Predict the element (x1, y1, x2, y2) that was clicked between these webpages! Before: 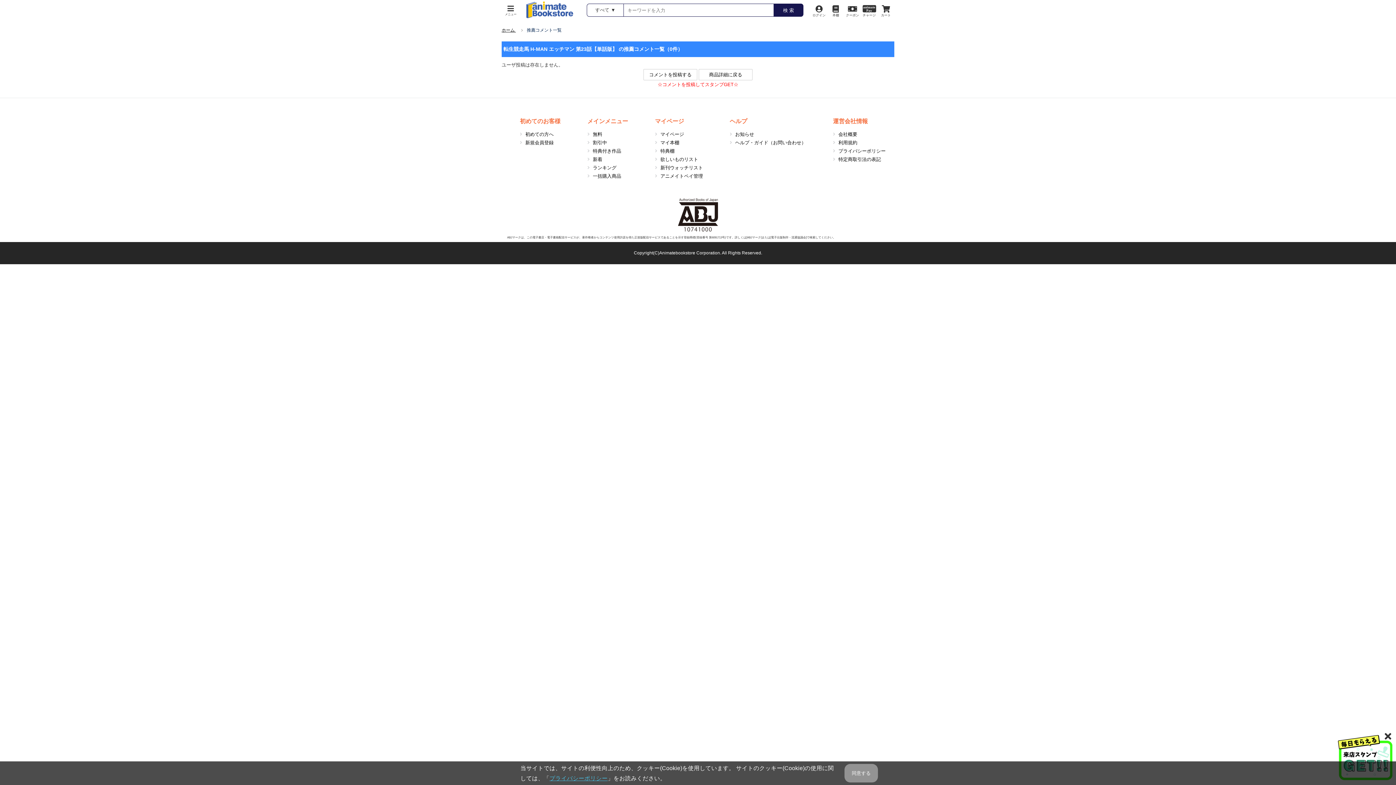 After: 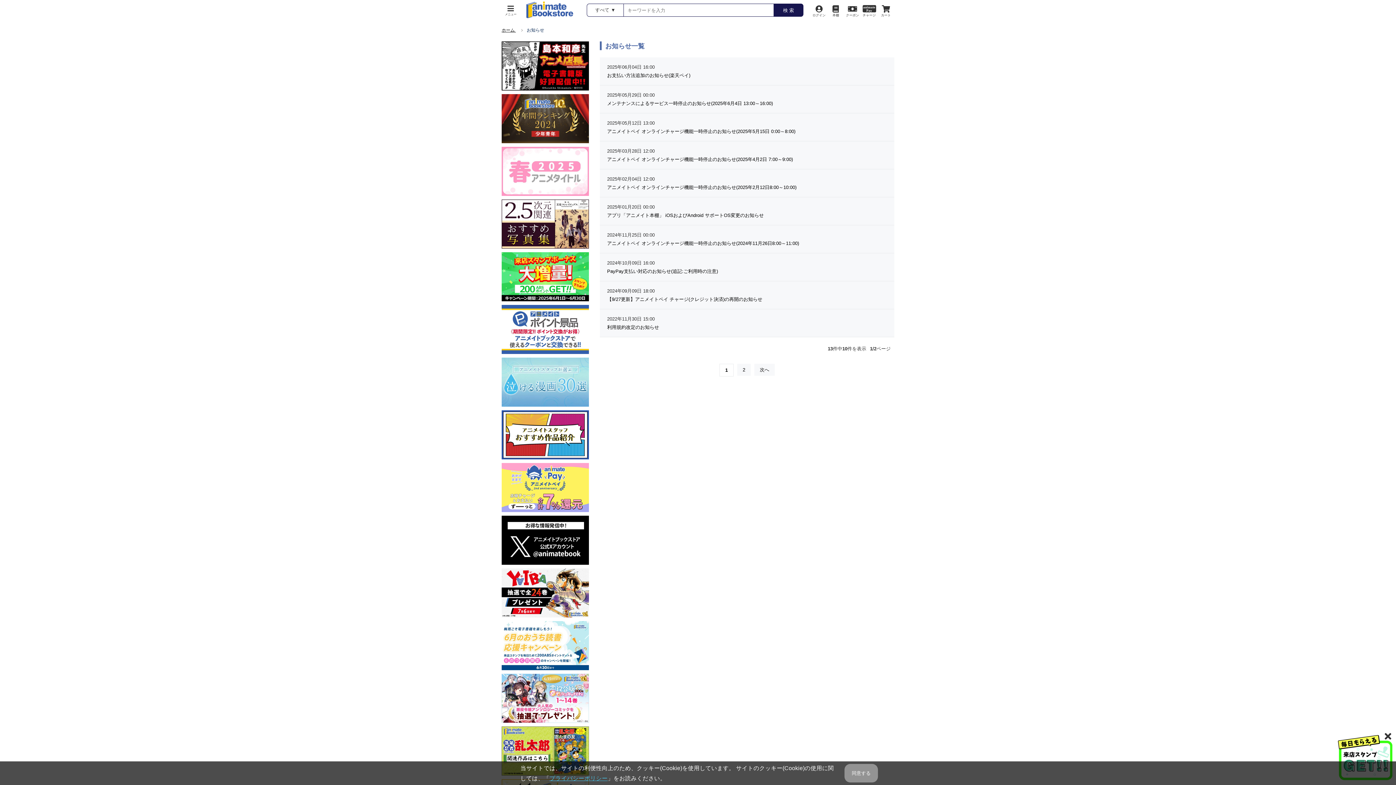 Action: label: お知らせ bbox: (735, 131, 754, 137)